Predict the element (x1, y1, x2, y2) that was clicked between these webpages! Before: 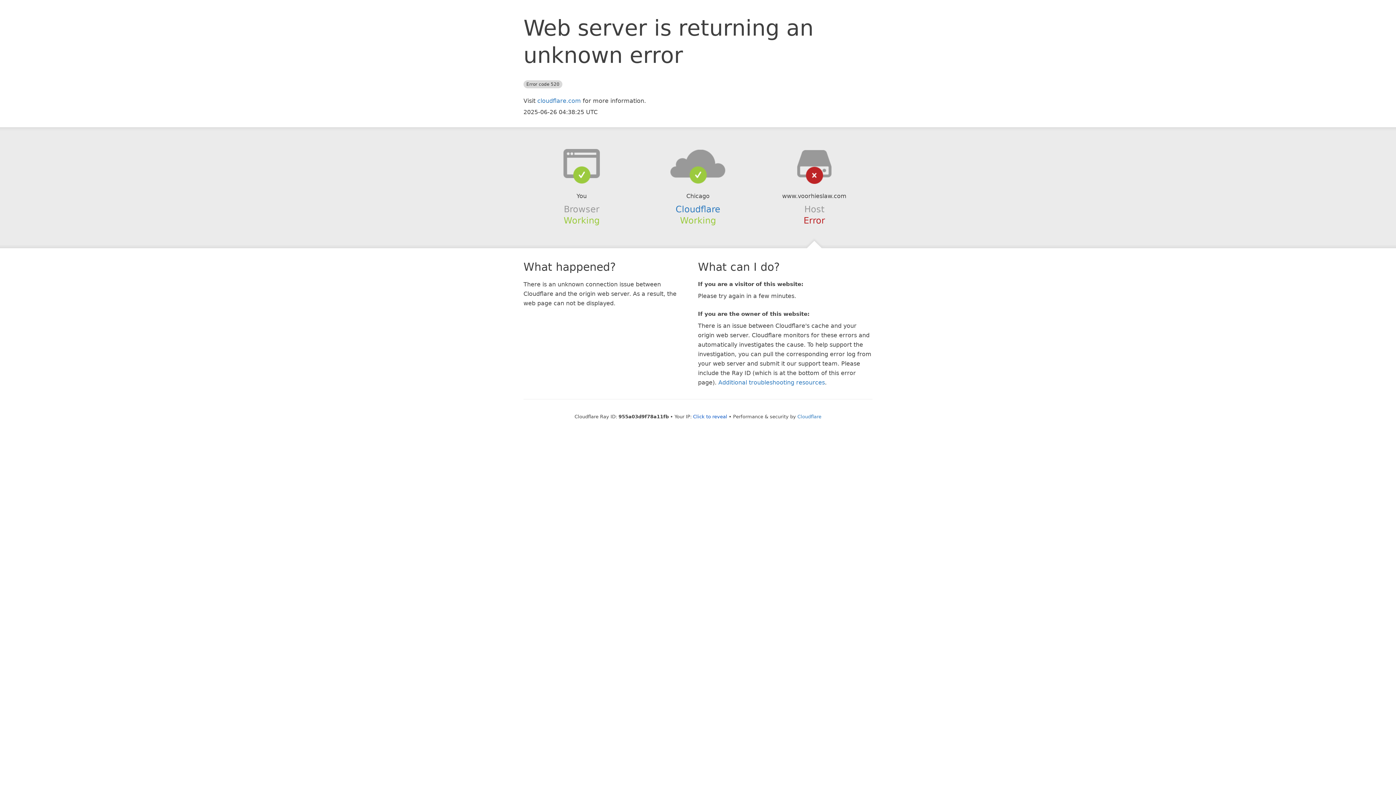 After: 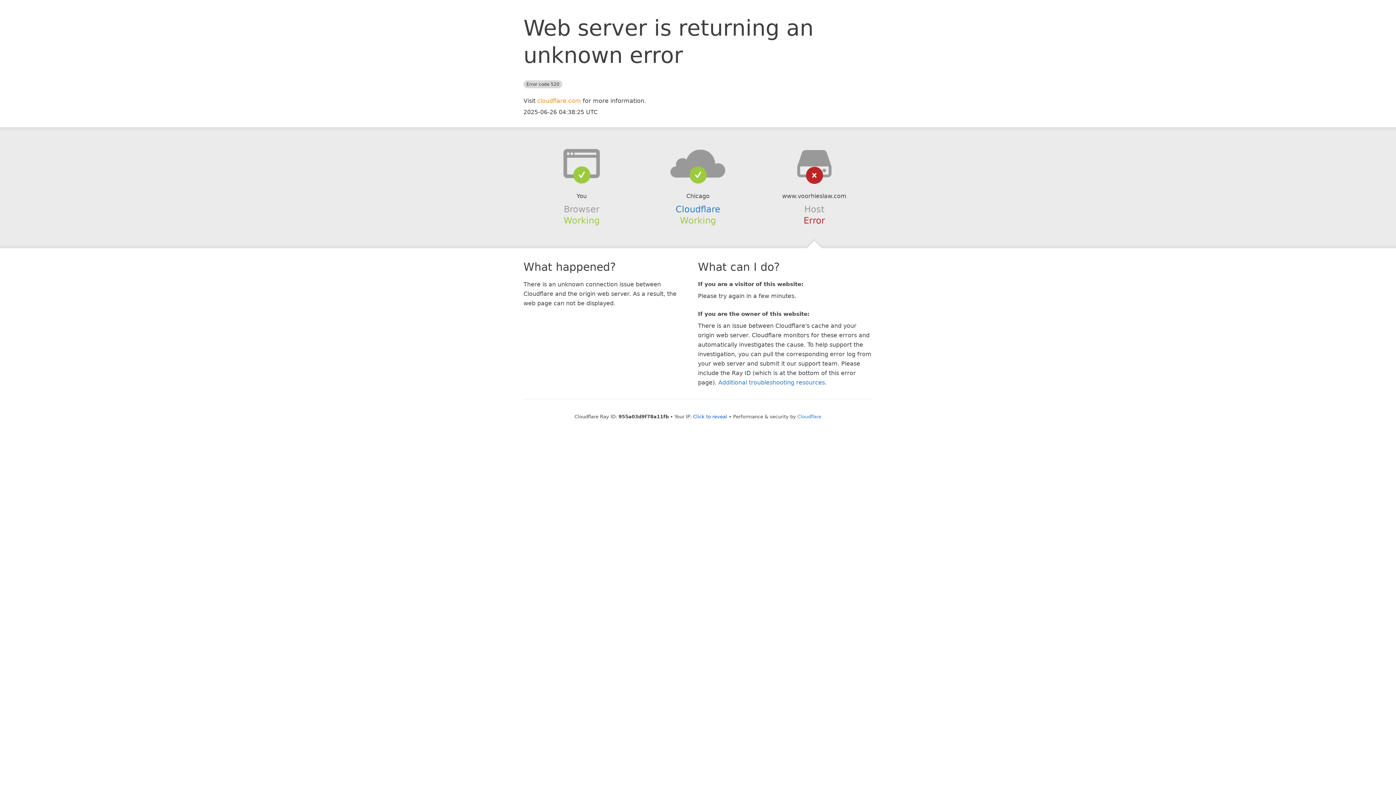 Action: label: cloudflare.com bbox: (537, 97, 581, 104)